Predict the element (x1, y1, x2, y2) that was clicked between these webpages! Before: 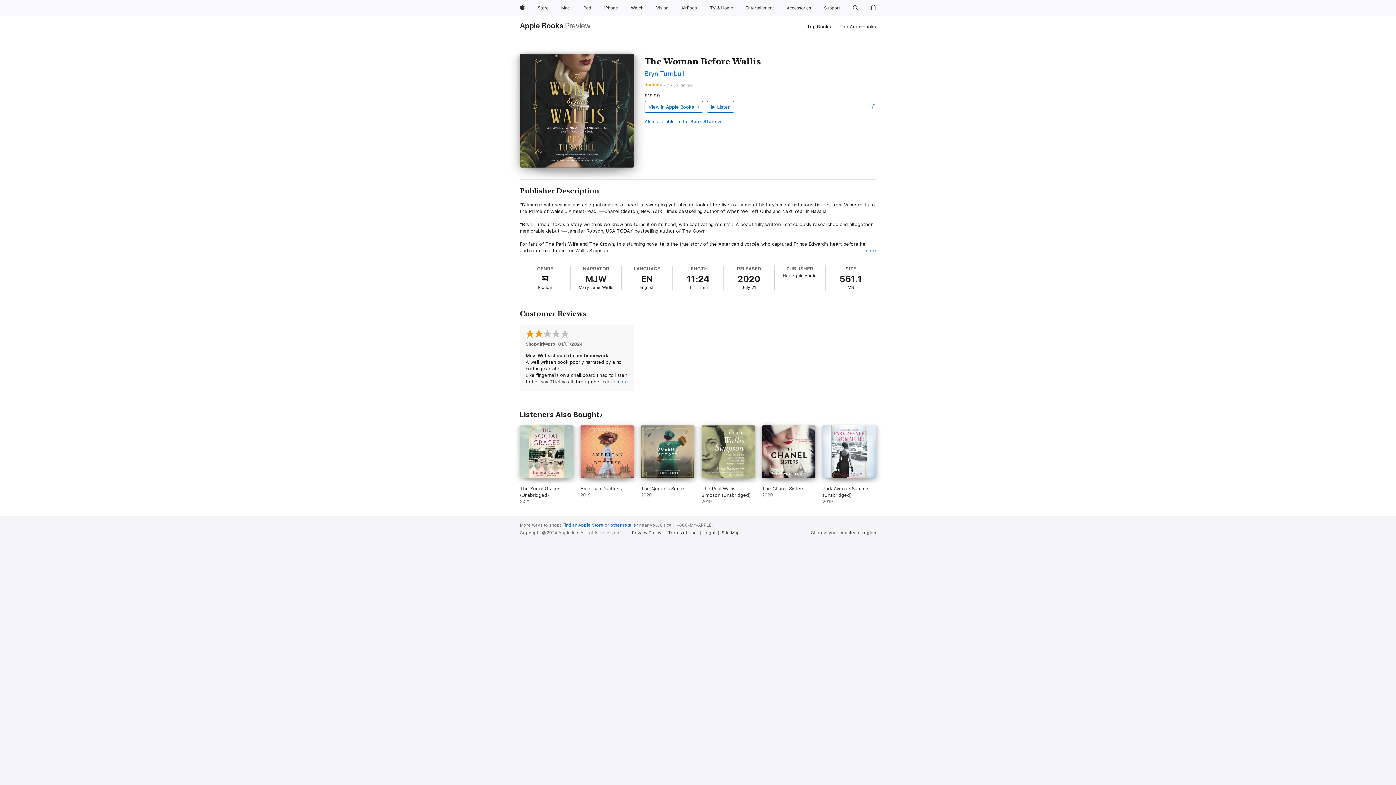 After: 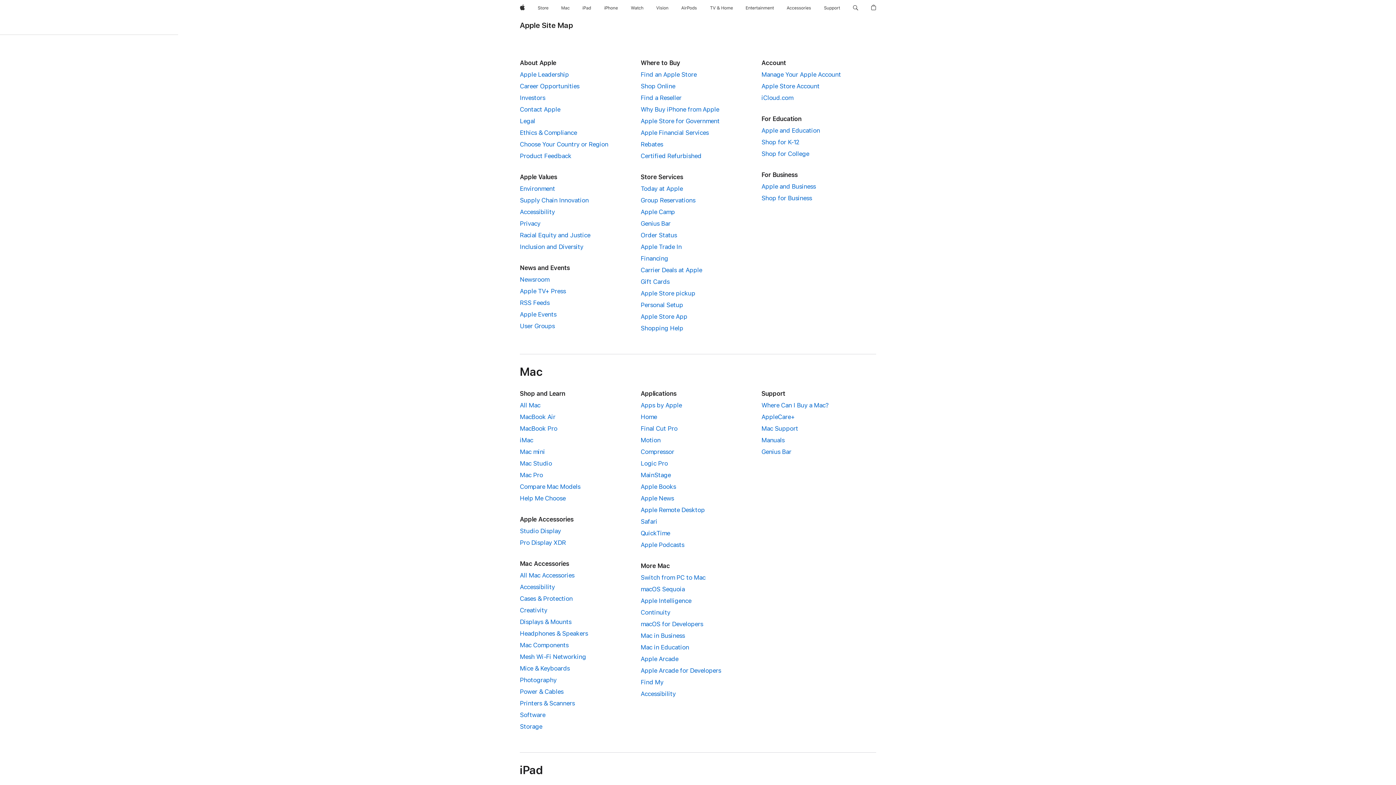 Action: bbox: (721, 530, 743, 536) label: Site Map